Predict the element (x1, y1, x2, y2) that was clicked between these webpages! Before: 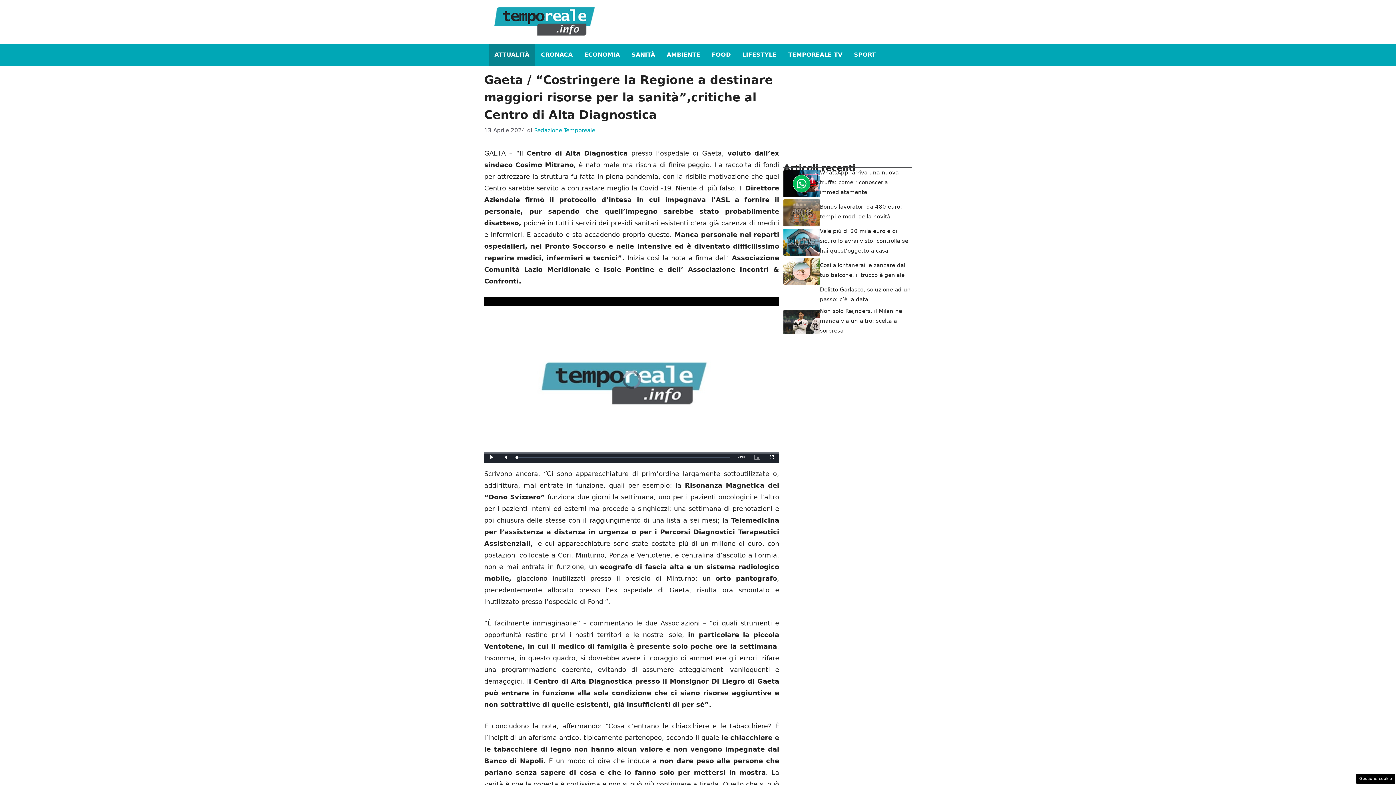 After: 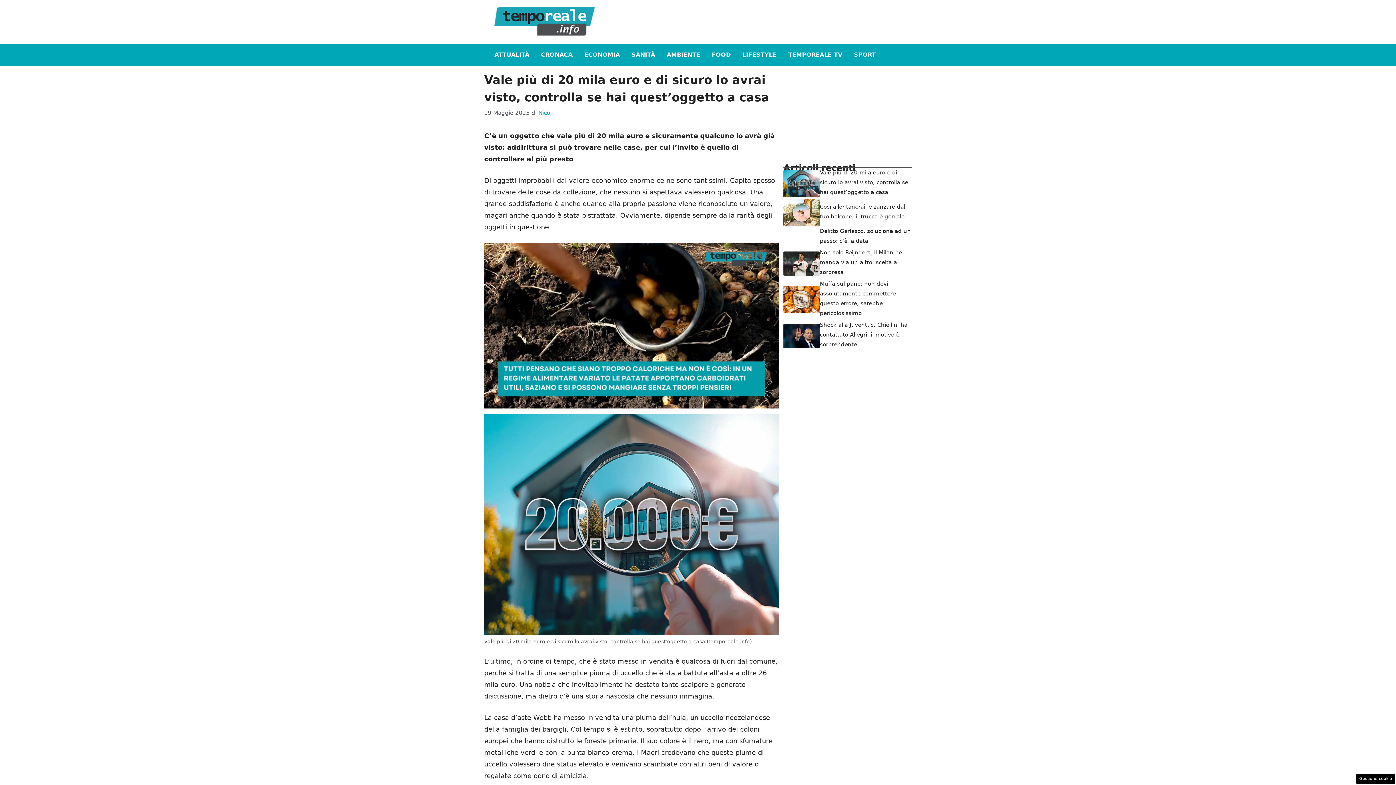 Action: bbox: (783, 237, 820, 245)